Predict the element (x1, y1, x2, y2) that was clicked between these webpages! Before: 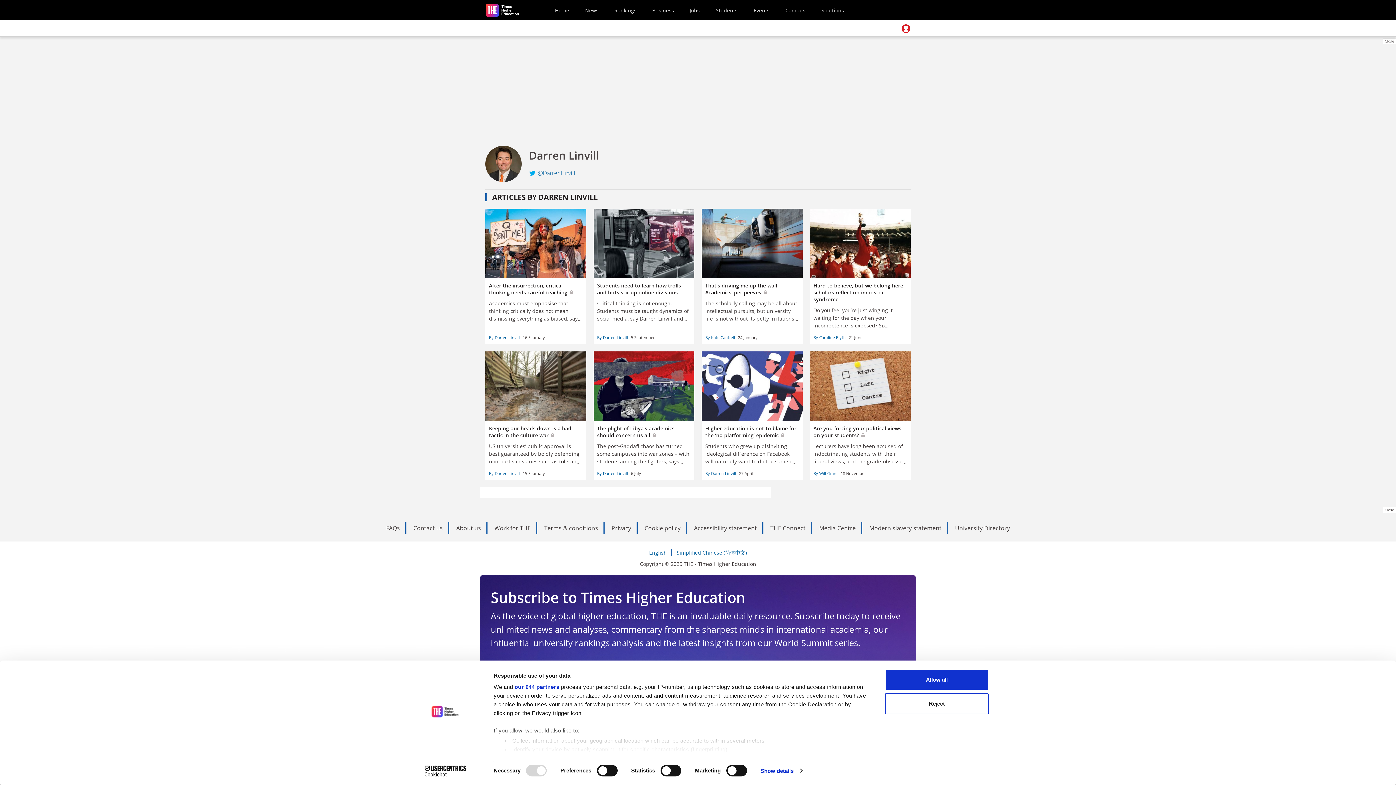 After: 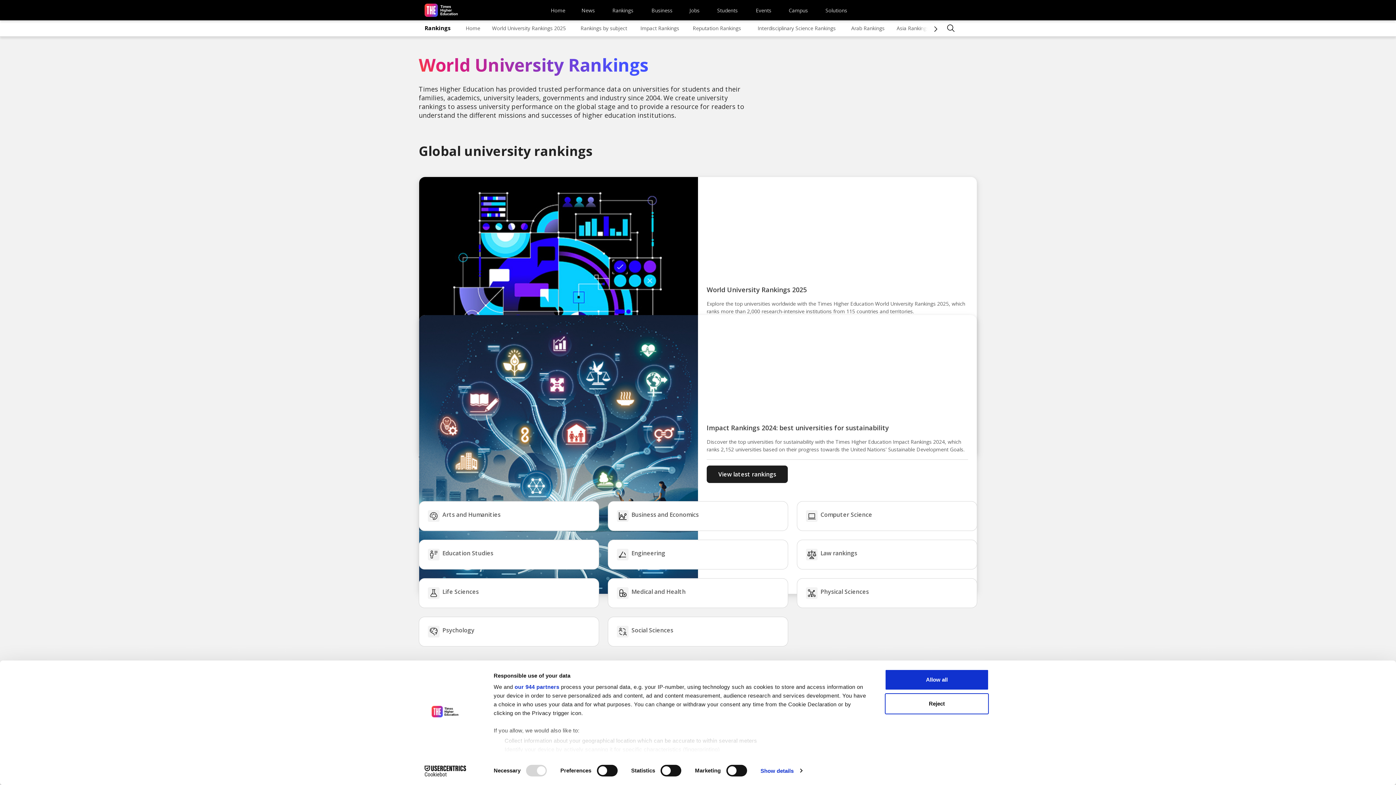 Action: label: Rankings bbox: (611, 1, 639, 19)